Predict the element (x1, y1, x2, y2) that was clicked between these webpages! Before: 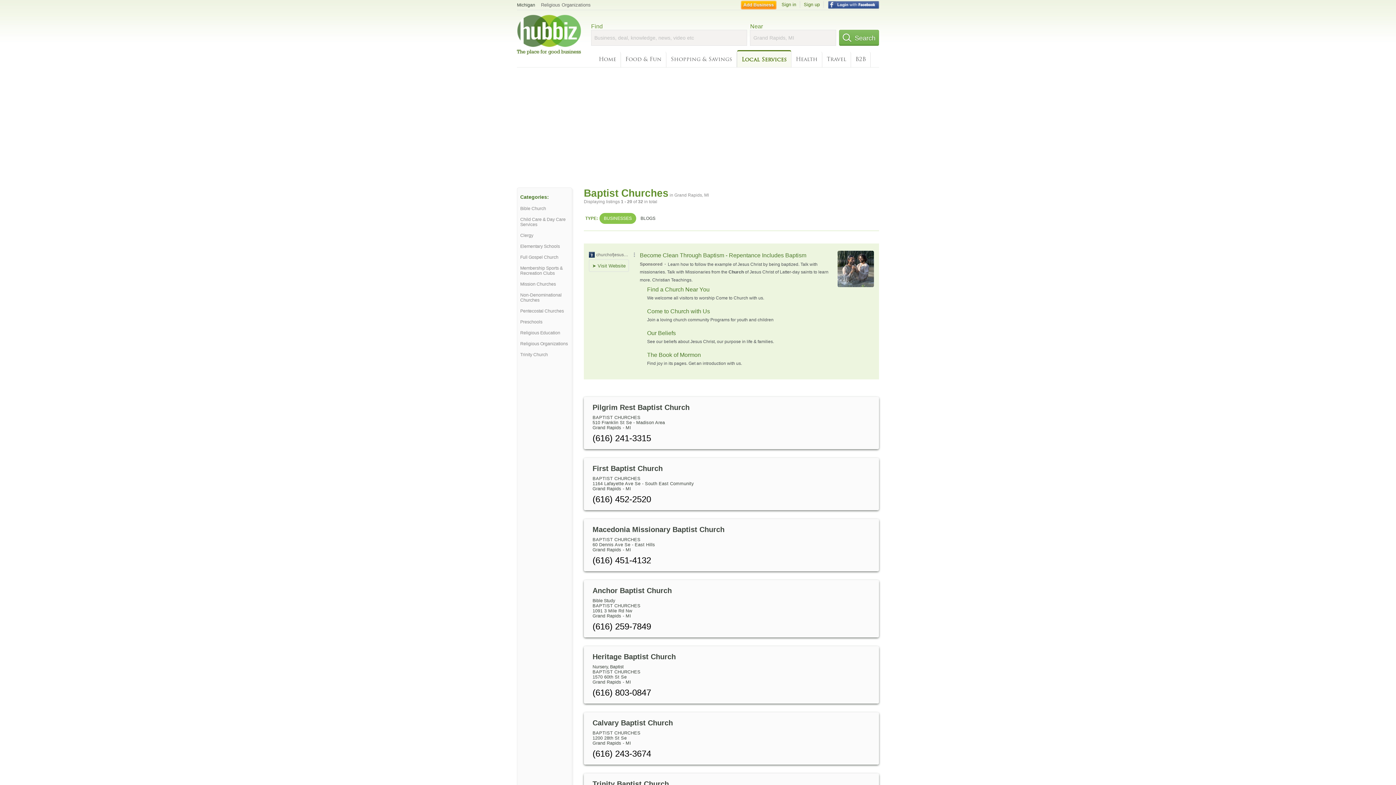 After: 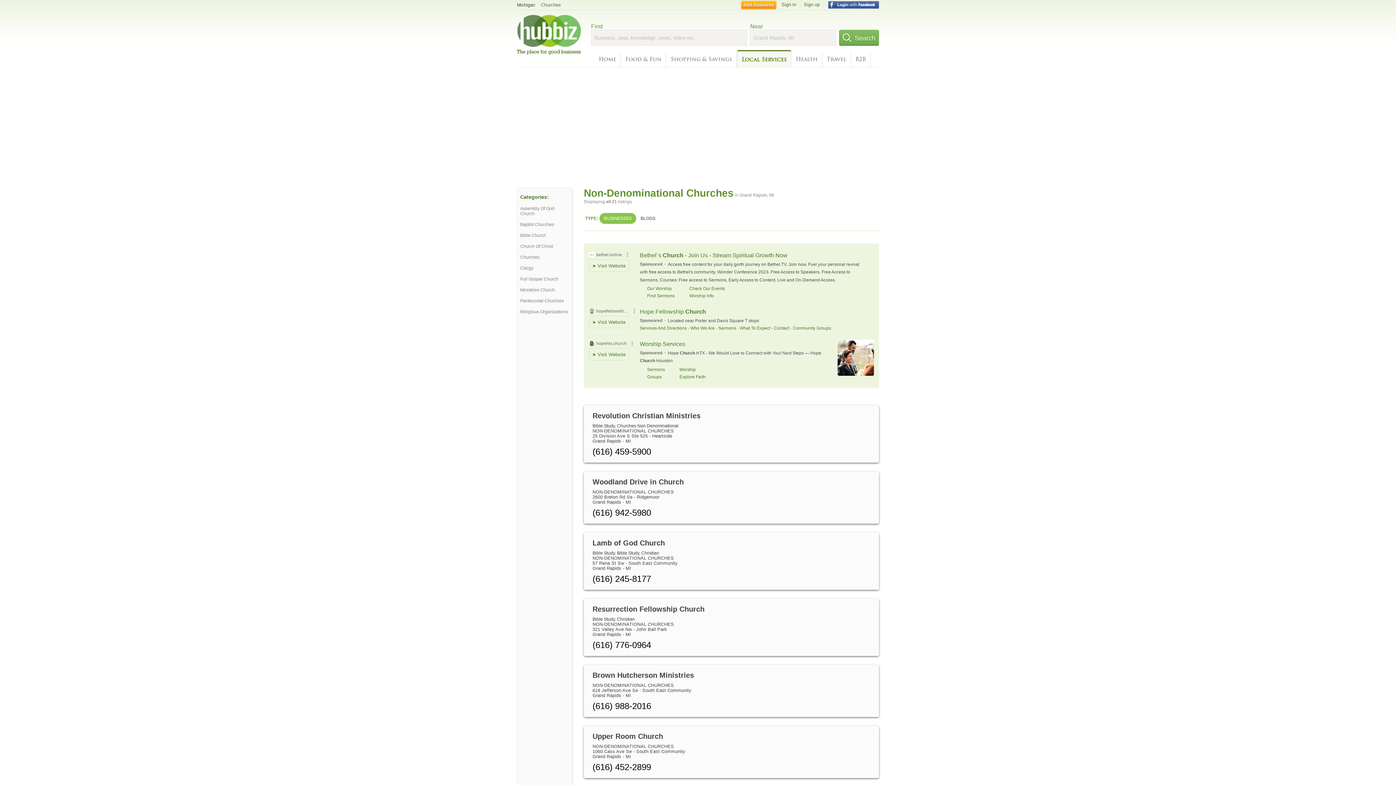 Action: bbox: (520, 292, 569, 302) label: Non-Denominational Churches